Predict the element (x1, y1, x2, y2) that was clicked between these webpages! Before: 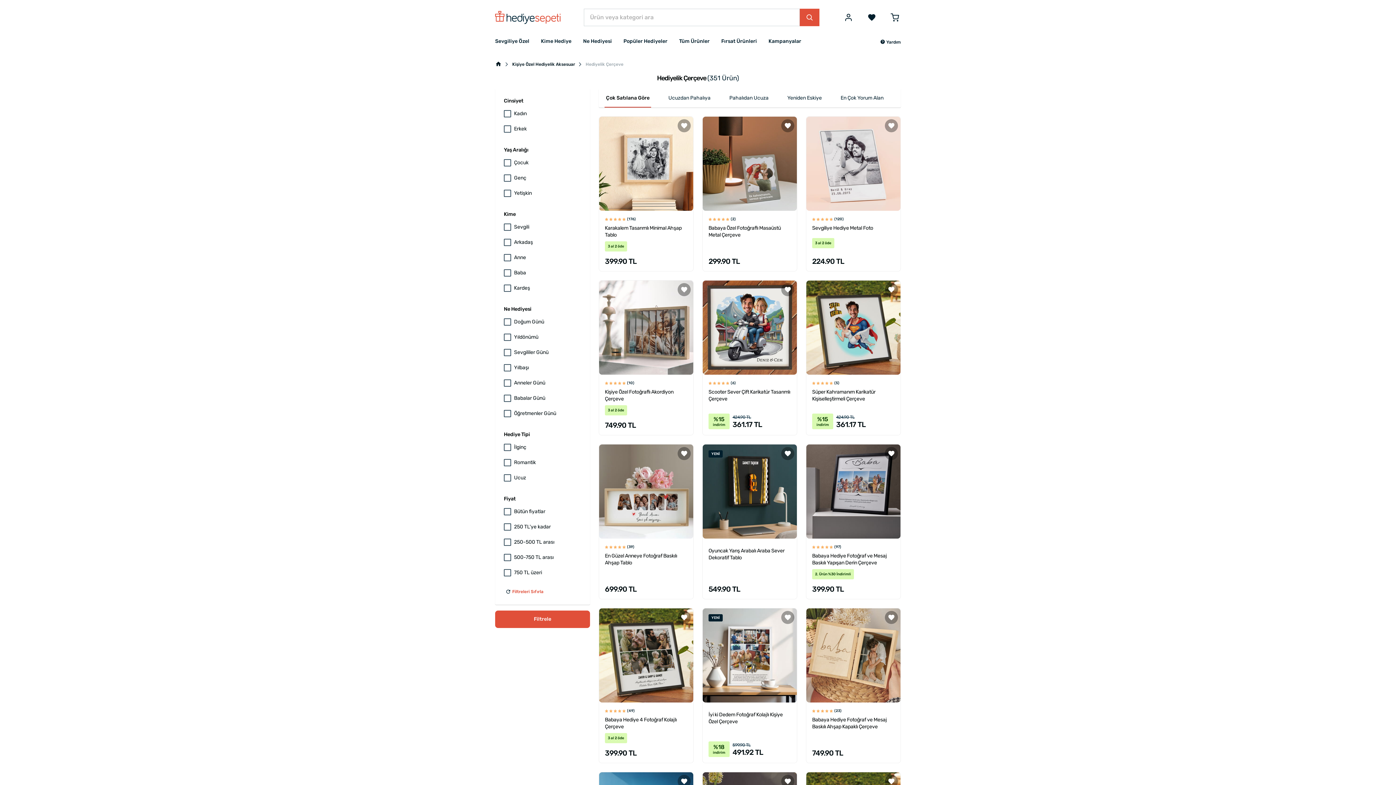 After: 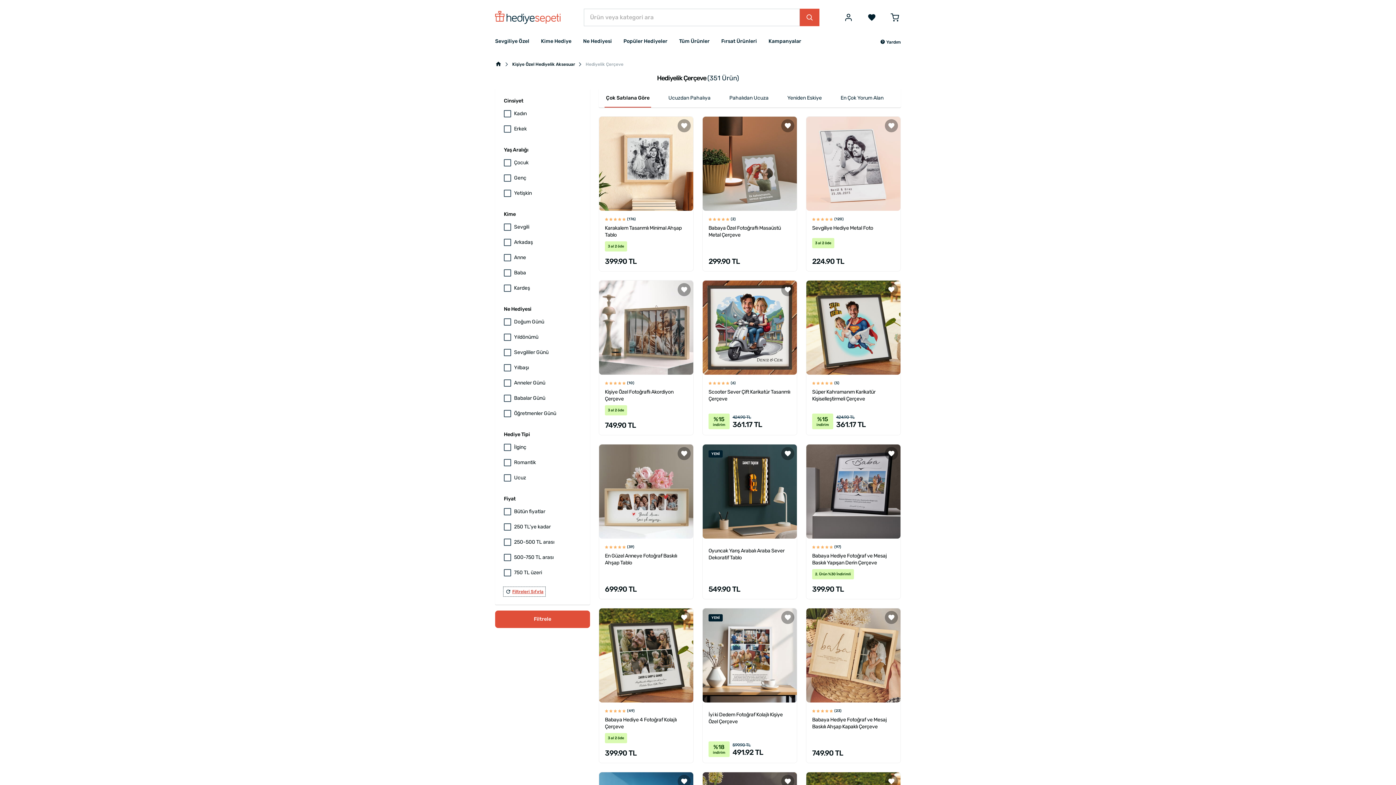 Action: label: Filtreleri Sıfırla bbox: (512, 589, 543, 594)